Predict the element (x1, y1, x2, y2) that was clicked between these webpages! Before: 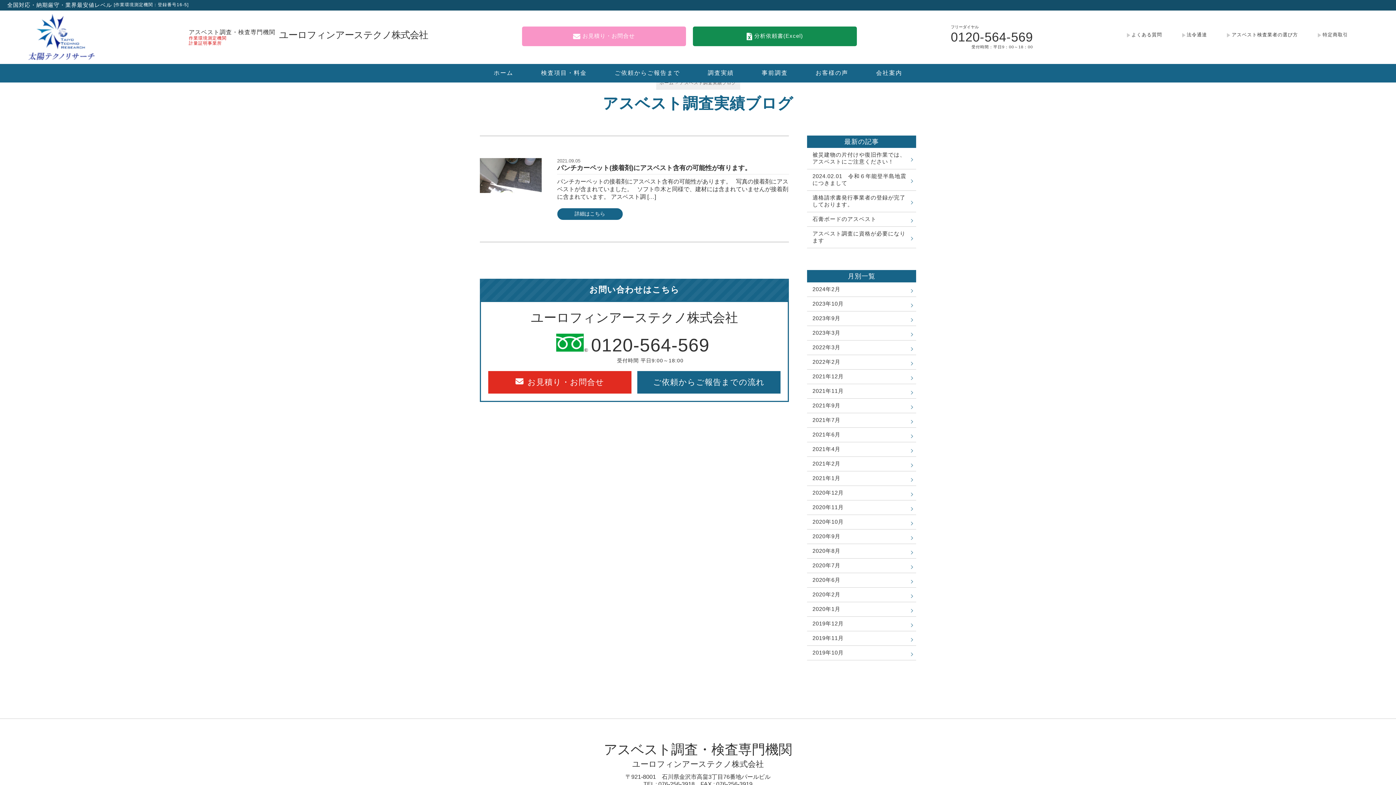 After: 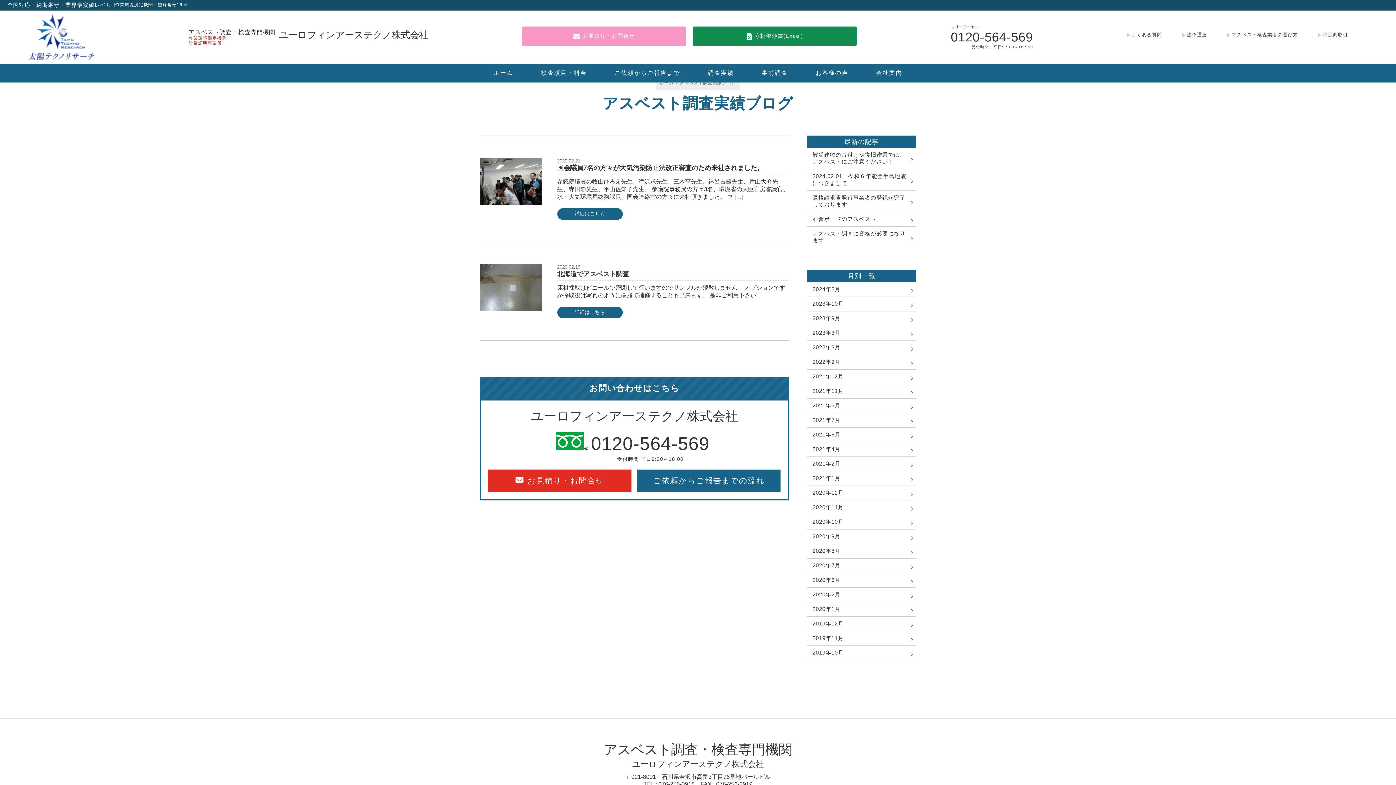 Action: label: 2020年2月 bbox: (807, 588, 916, 602)